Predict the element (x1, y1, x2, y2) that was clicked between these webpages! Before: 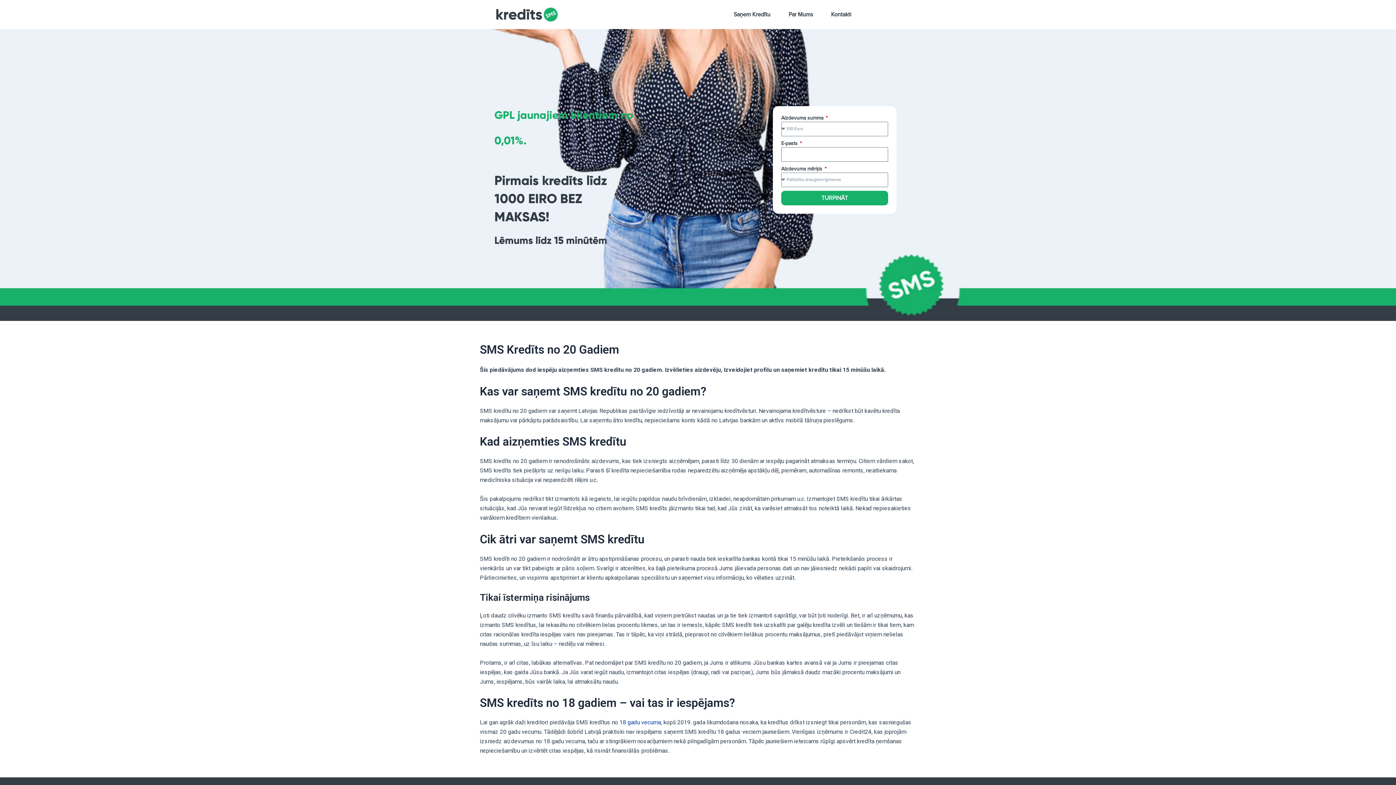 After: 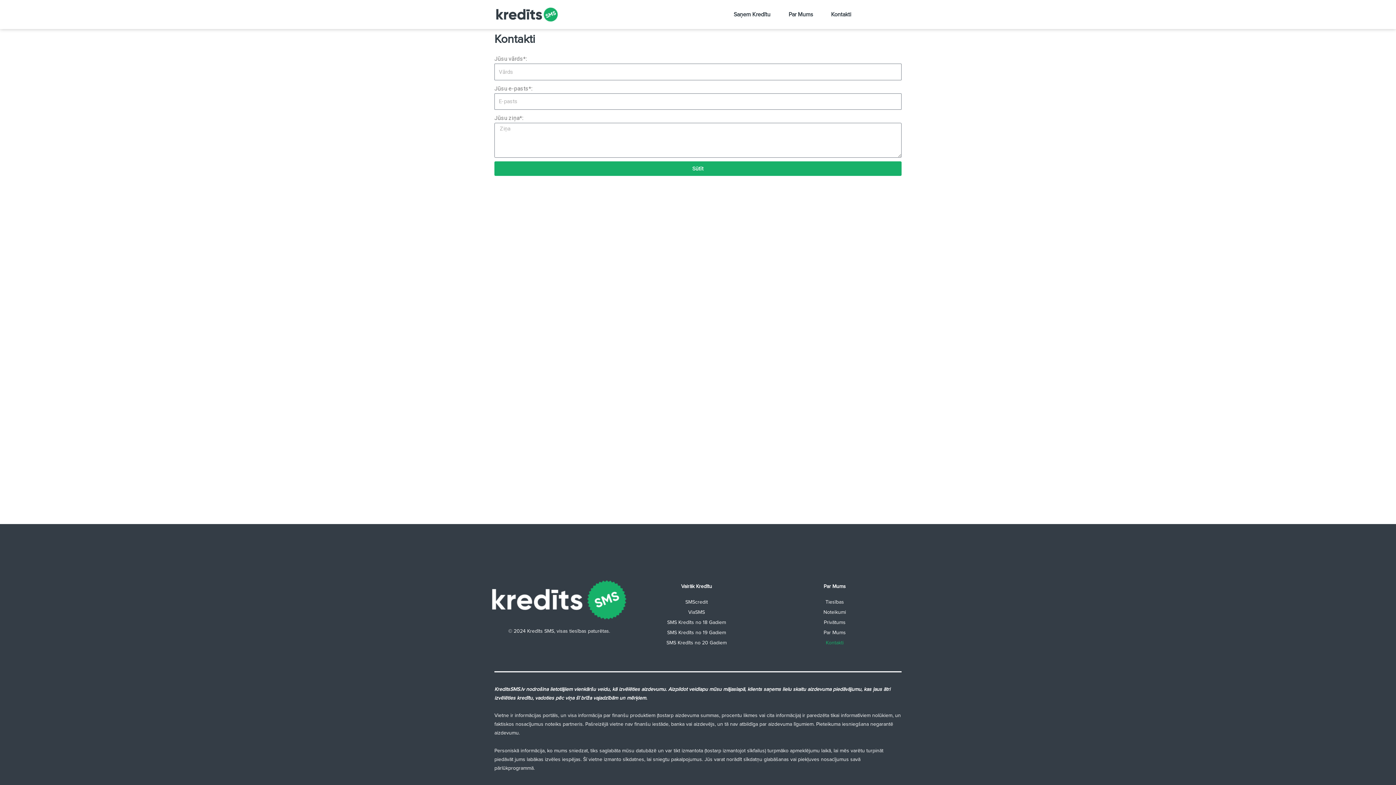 Action: bbox: (831, 9, 869, 20) label: Kontakti